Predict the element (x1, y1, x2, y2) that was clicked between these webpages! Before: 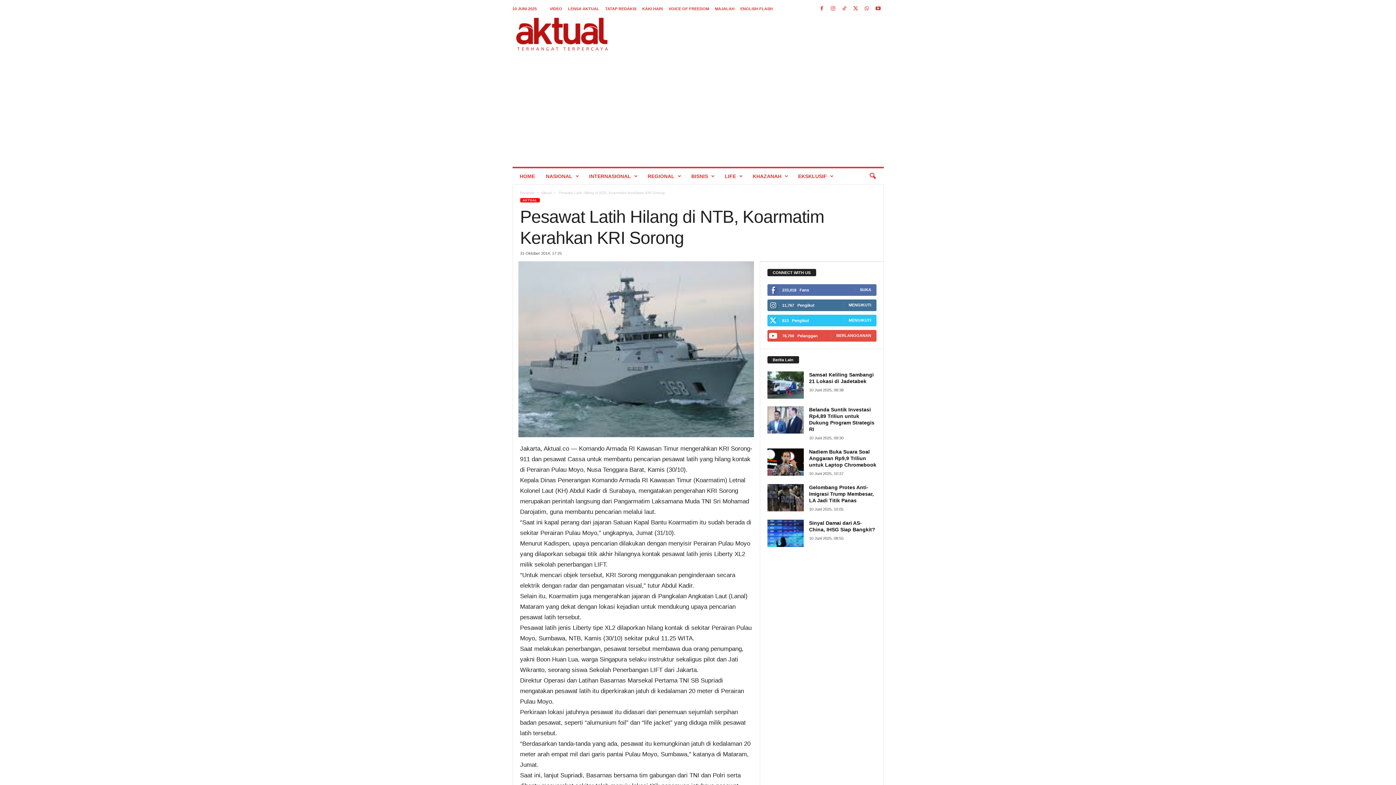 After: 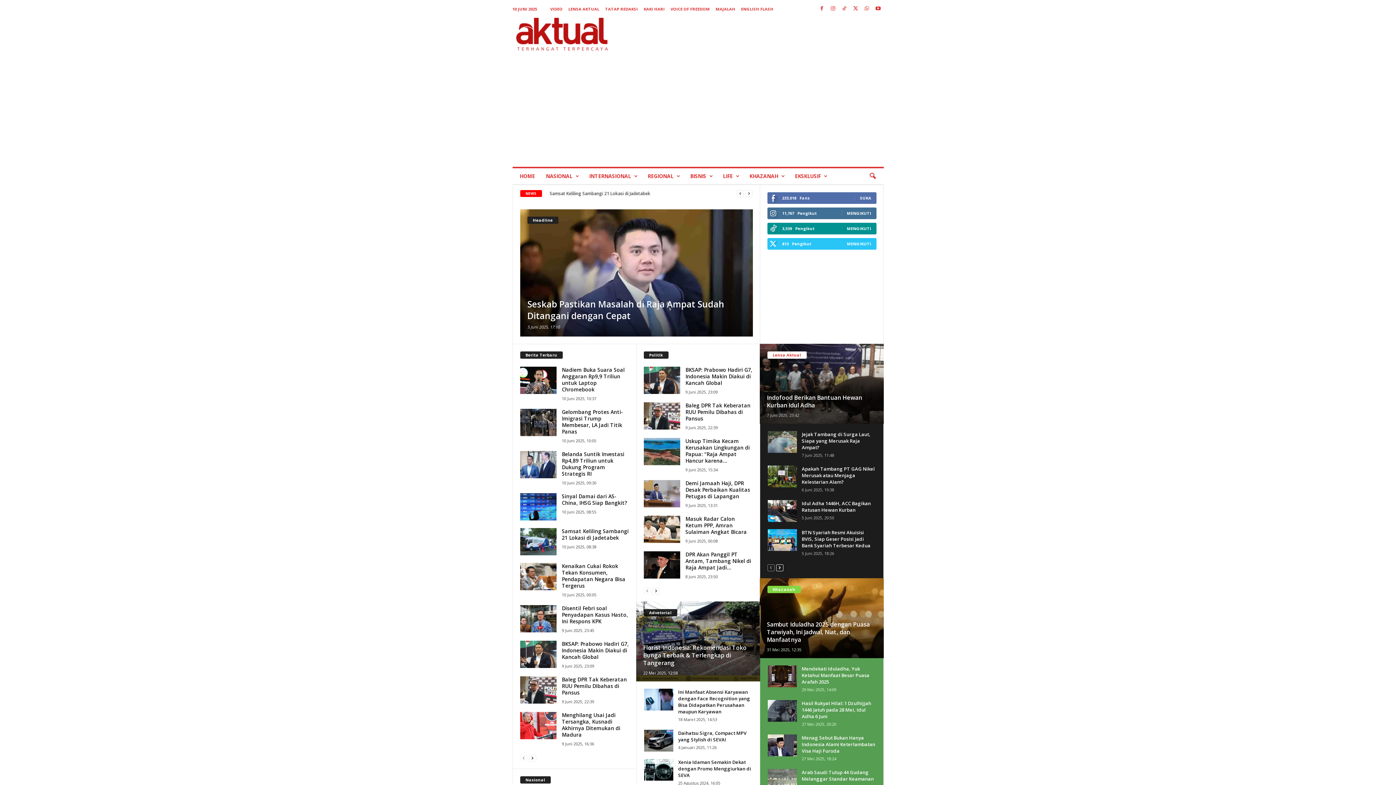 Action: bbox: (512, 13, 611, 54) label: Aktual.com